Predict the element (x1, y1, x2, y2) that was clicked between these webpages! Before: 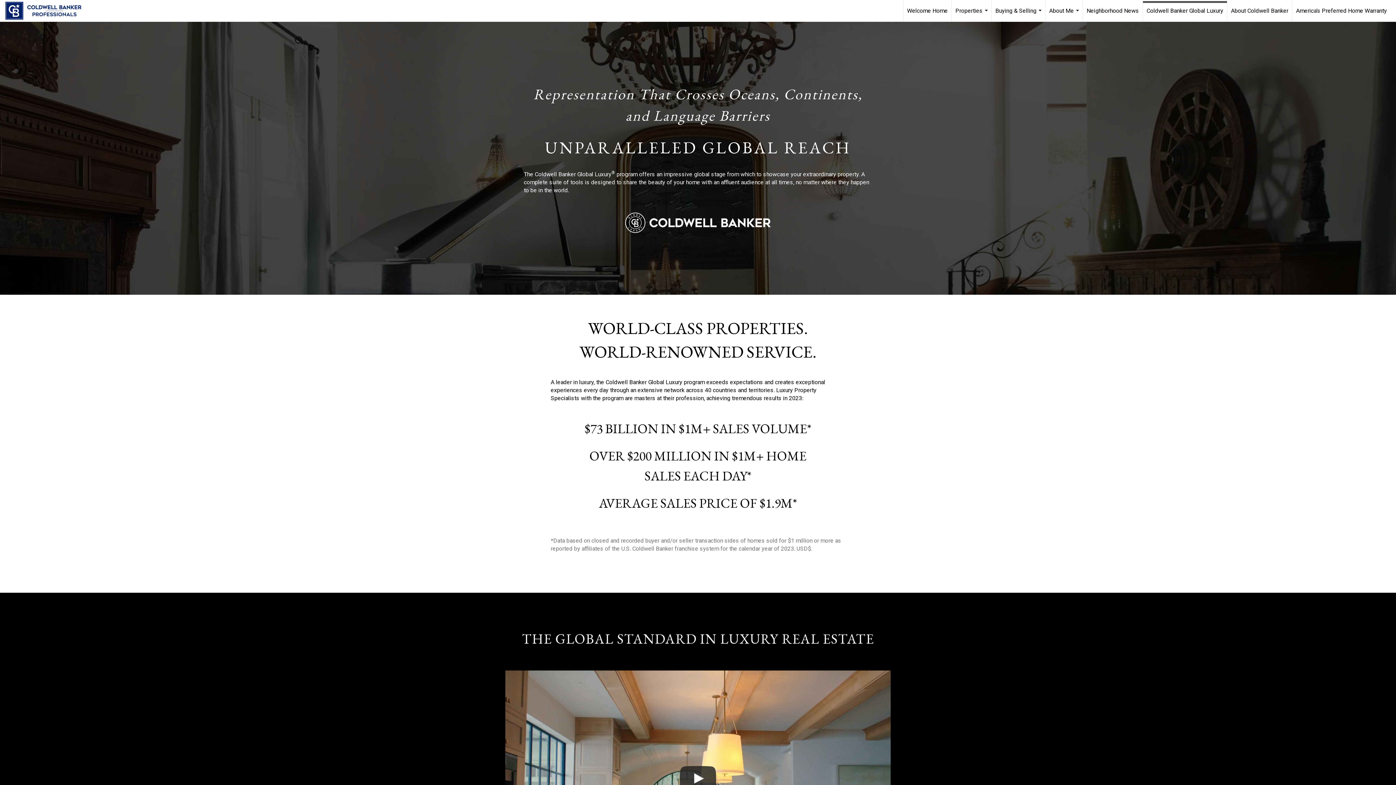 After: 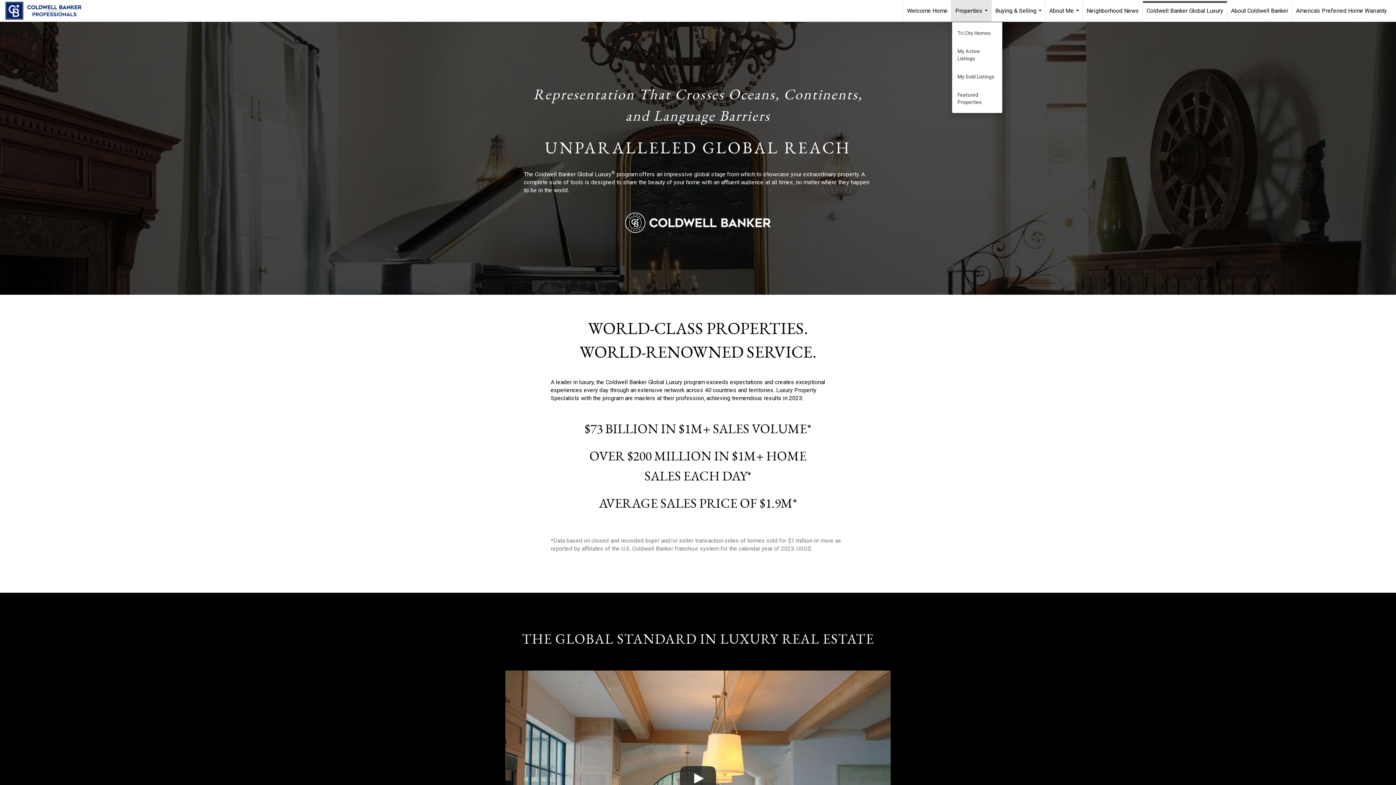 Action: bbox: (952, 0, 991, 21) label: Properties...